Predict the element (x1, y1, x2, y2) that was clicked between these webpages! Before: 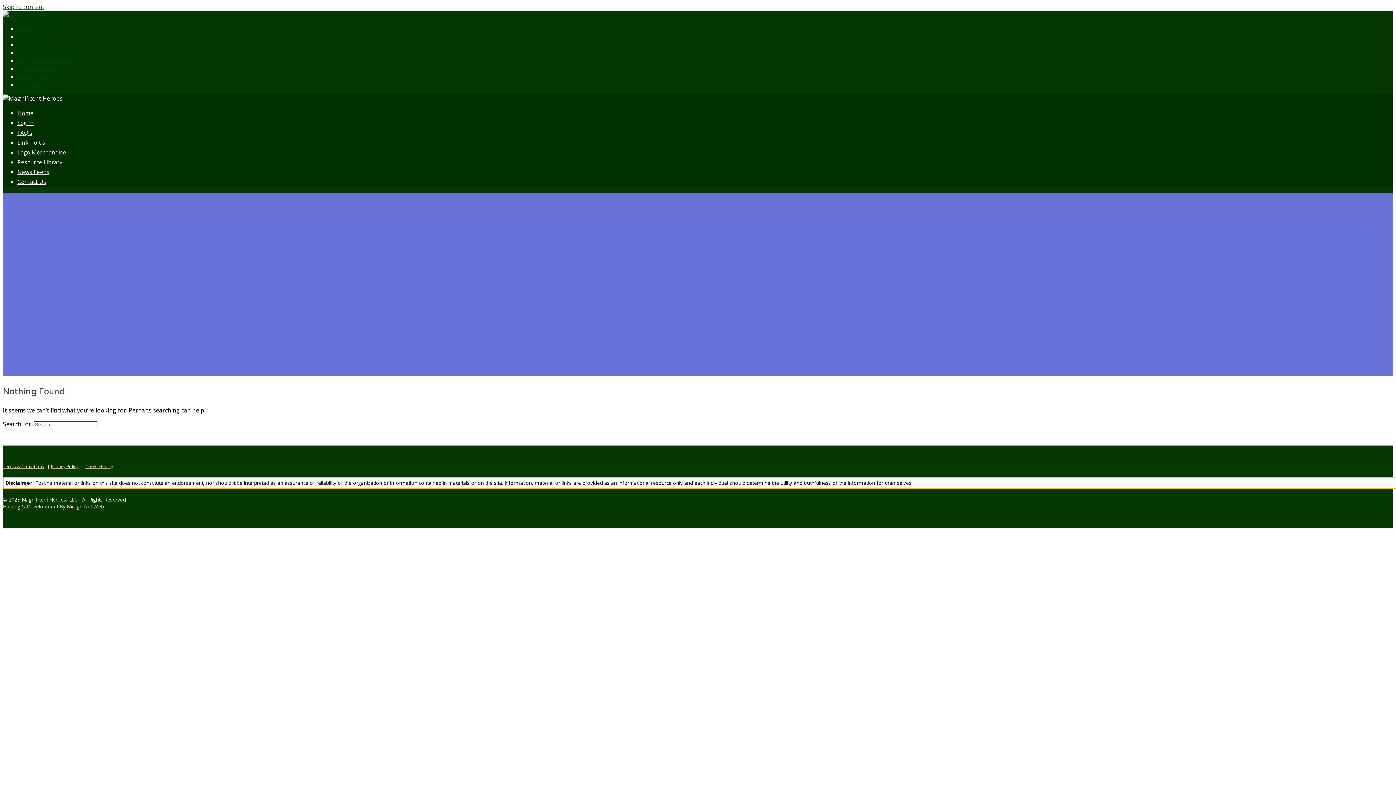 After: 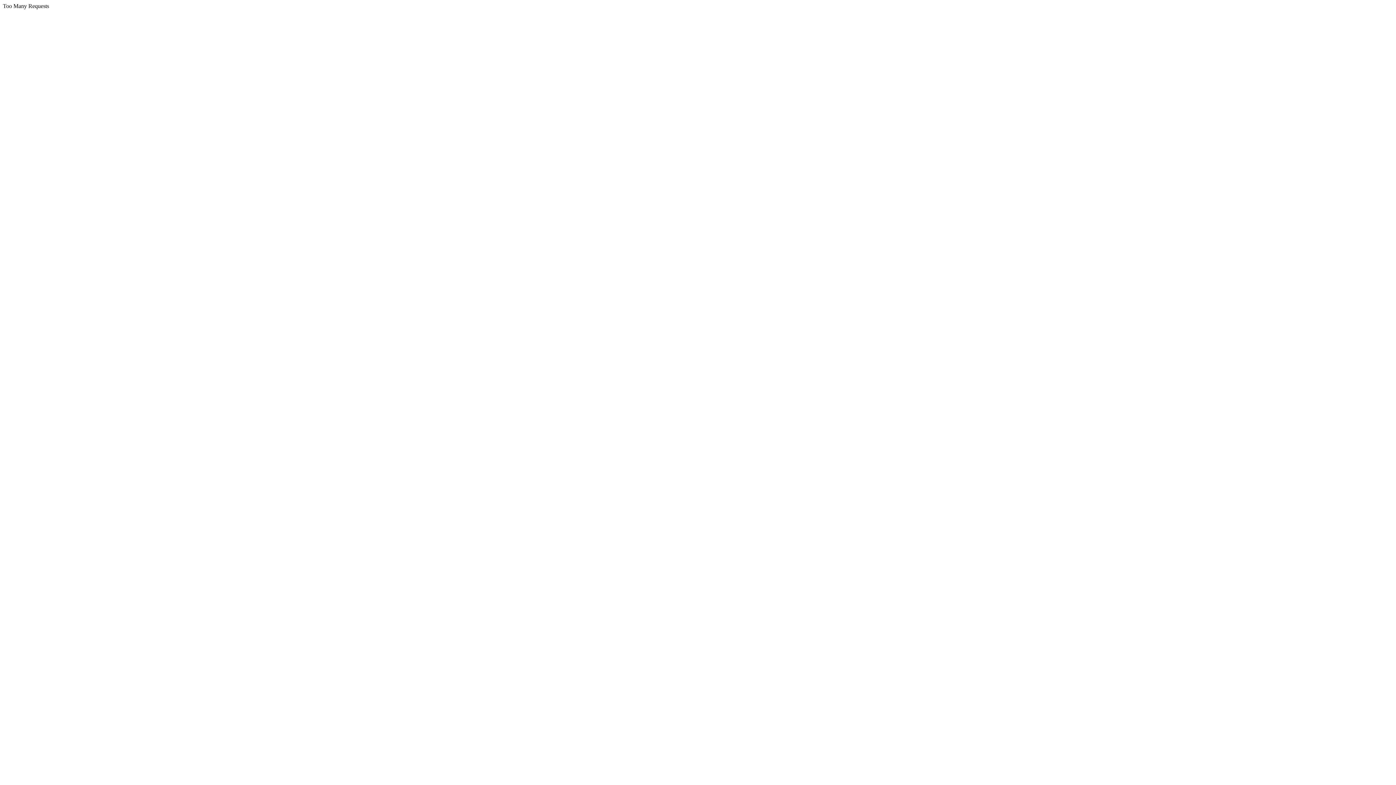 Action: label: Log In bbox: (17, 119, 33, 126)